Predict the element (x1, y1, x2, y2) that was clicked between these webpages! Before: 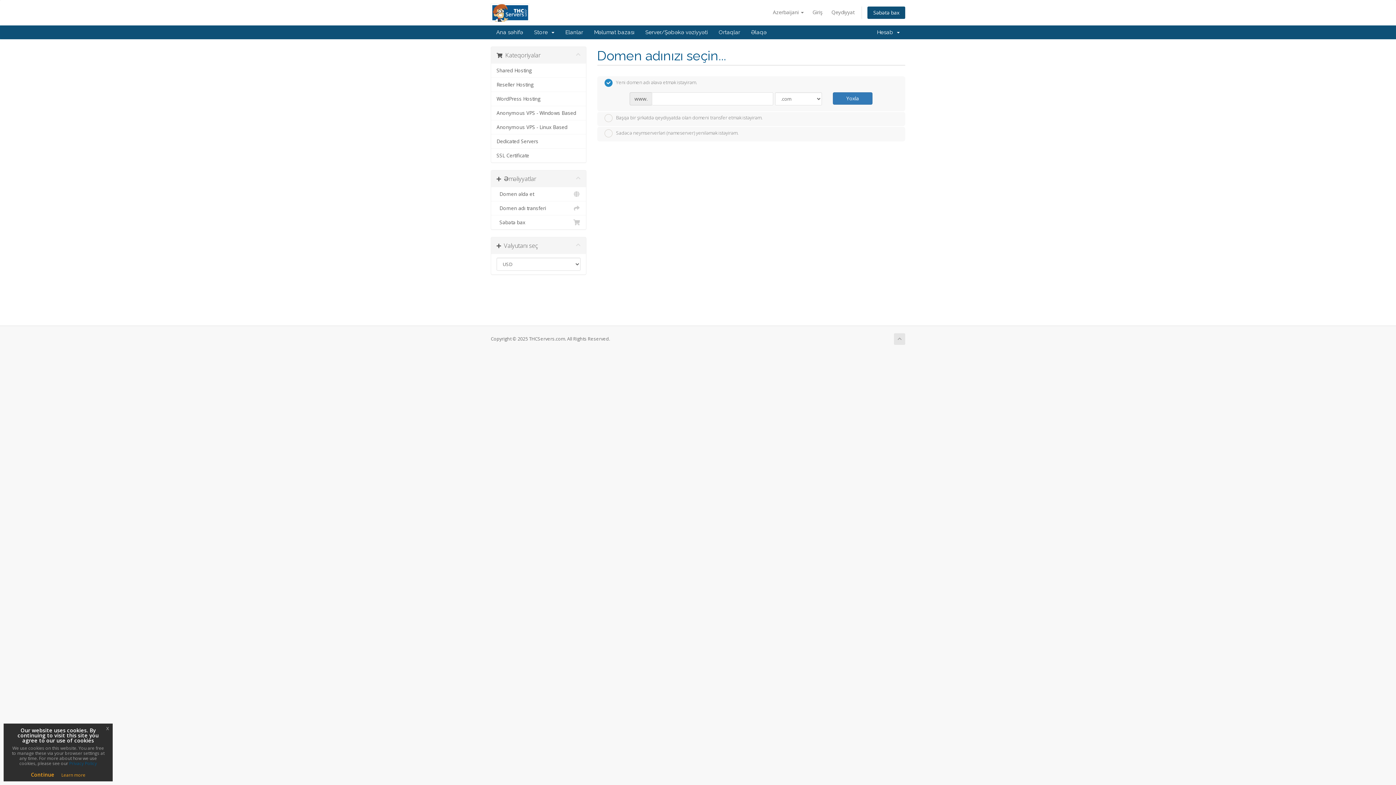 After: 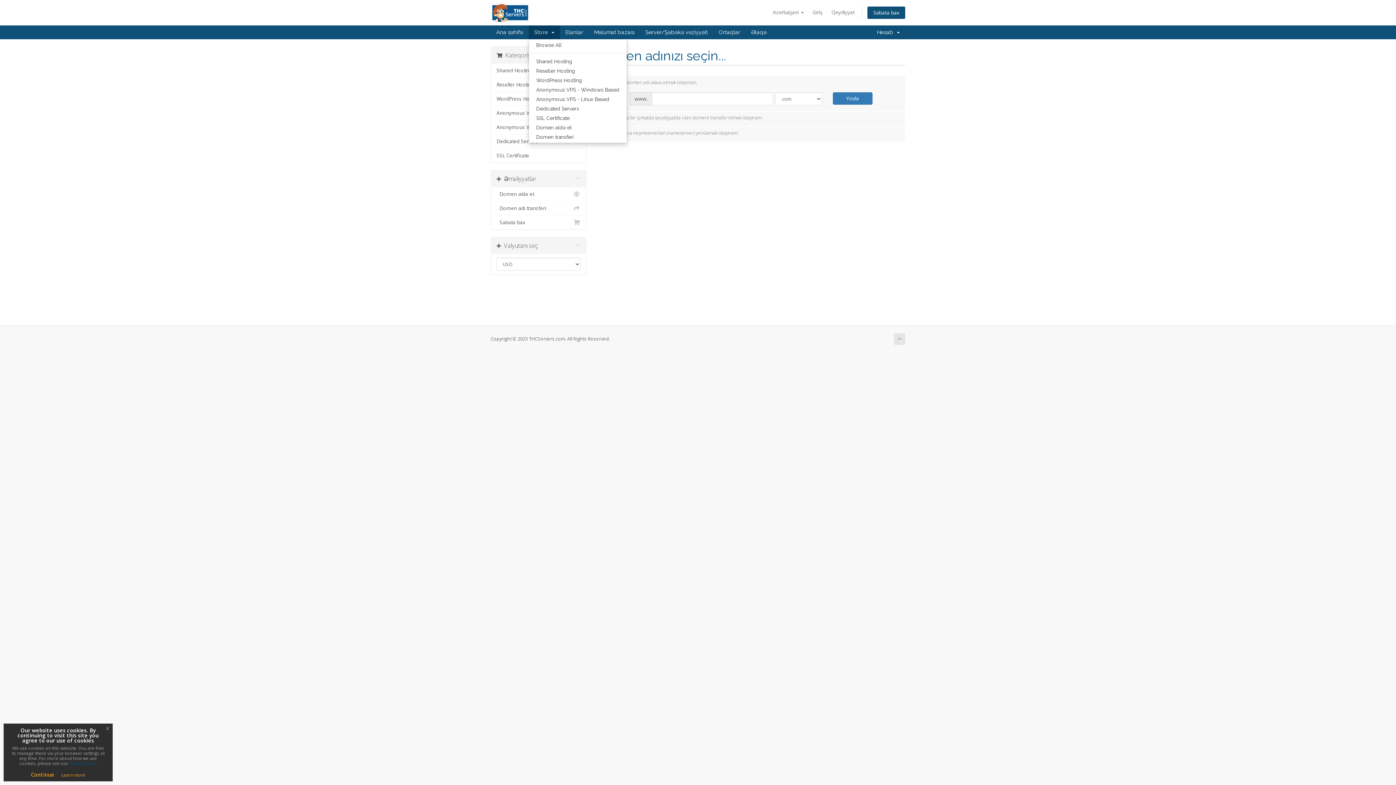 Action: bbox: (528, 25, 560, 39) label: Store  